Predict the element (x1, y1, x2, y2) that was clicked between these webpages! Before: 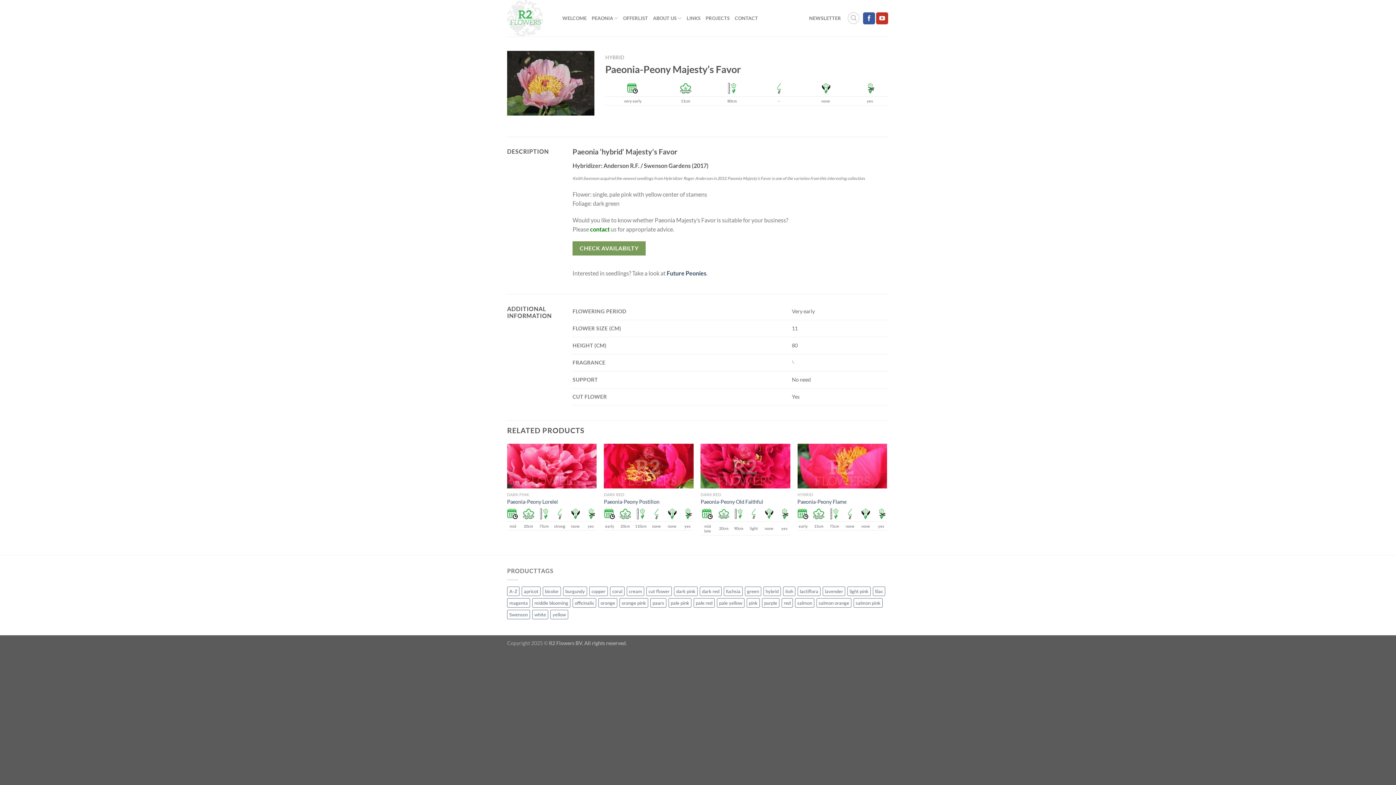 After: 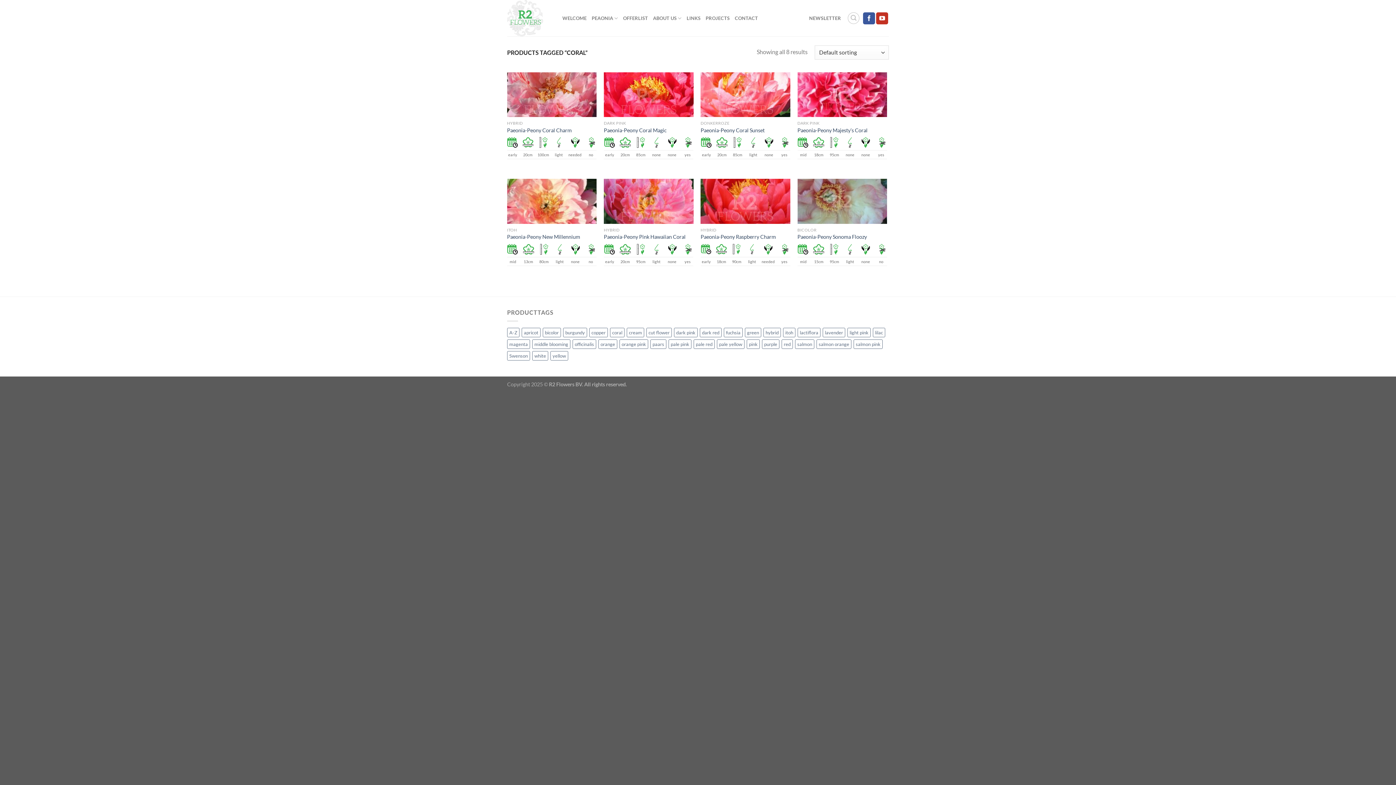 Action: label: coral (8 products) bbox: (610, 586, 624, 596)